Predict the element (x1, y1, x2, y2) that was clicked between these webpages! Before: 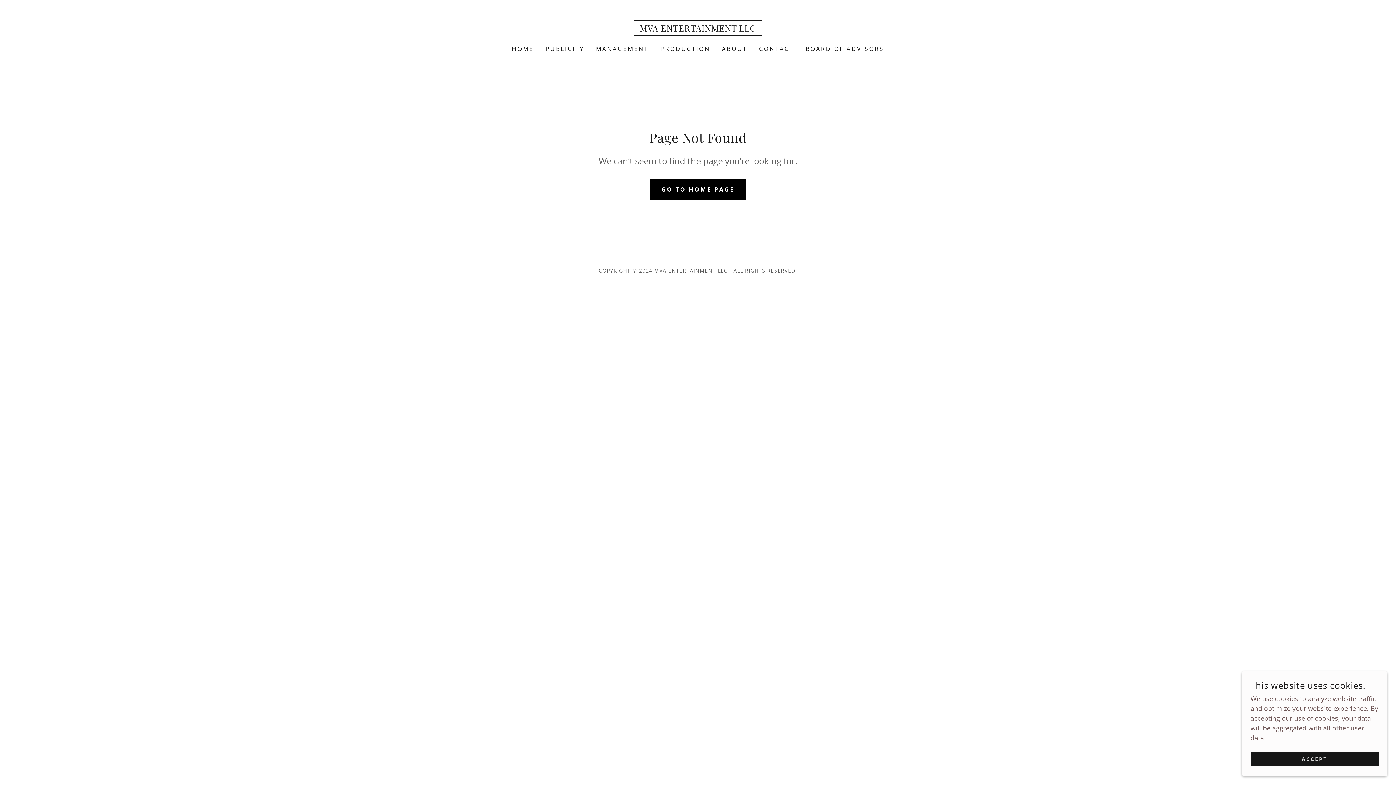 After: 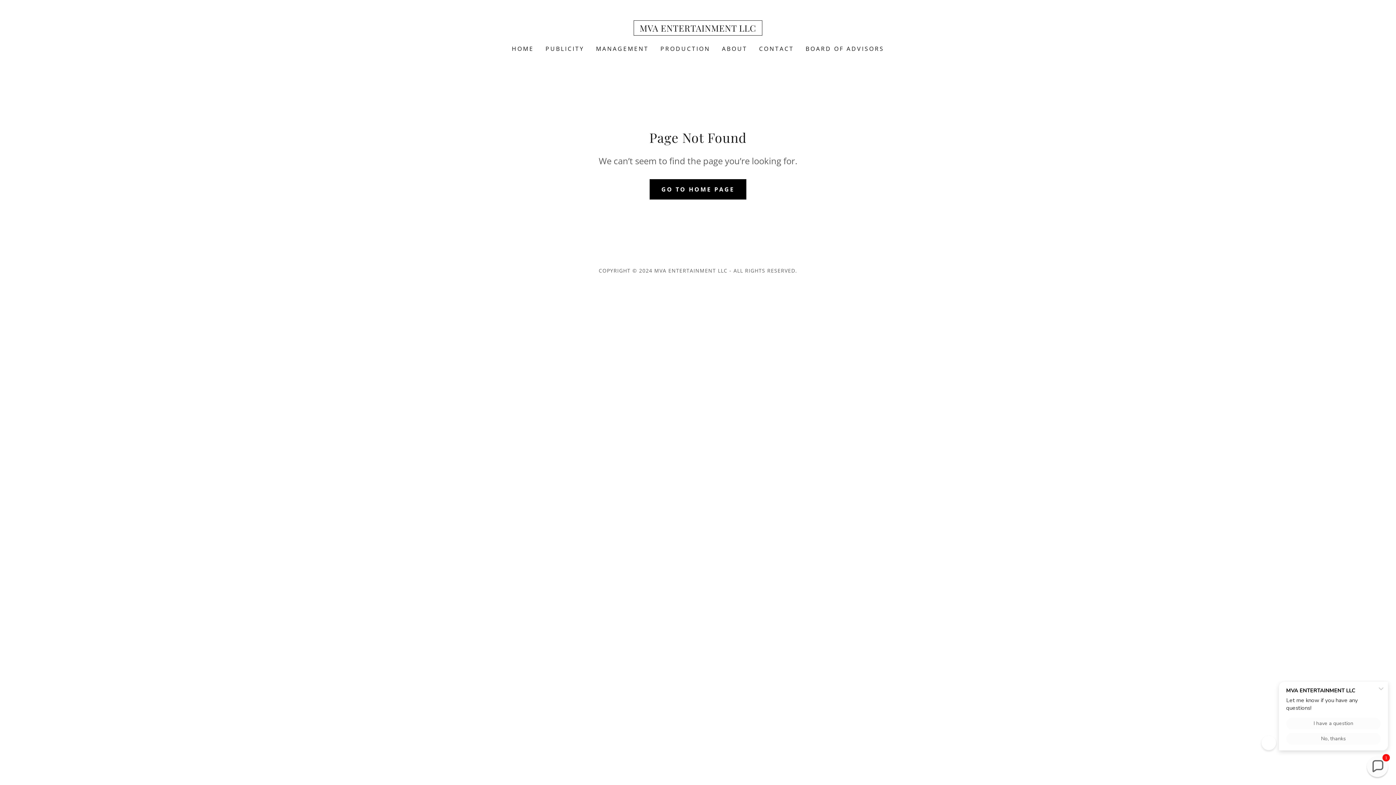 Action: label: ACCEPT bbox: (1250, 752, 1378, 766)